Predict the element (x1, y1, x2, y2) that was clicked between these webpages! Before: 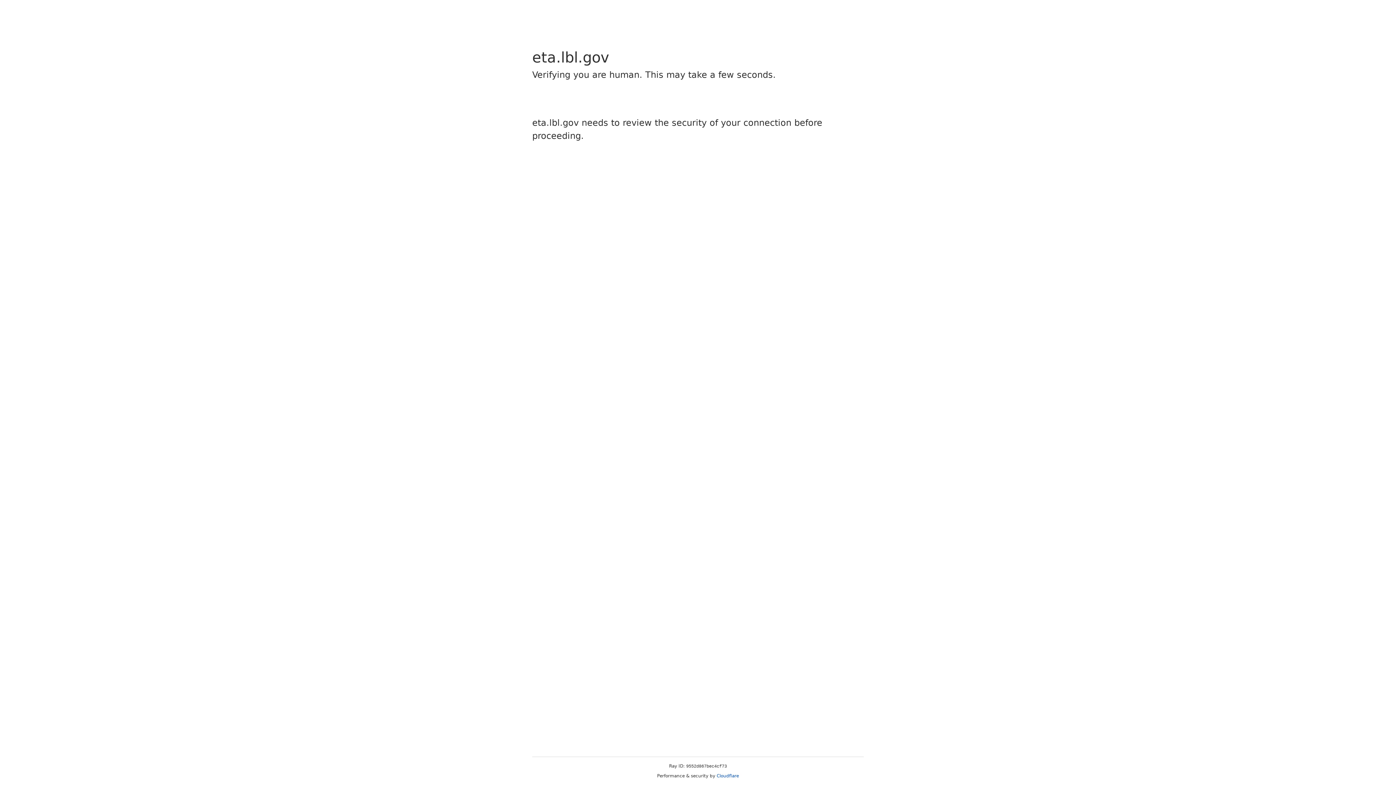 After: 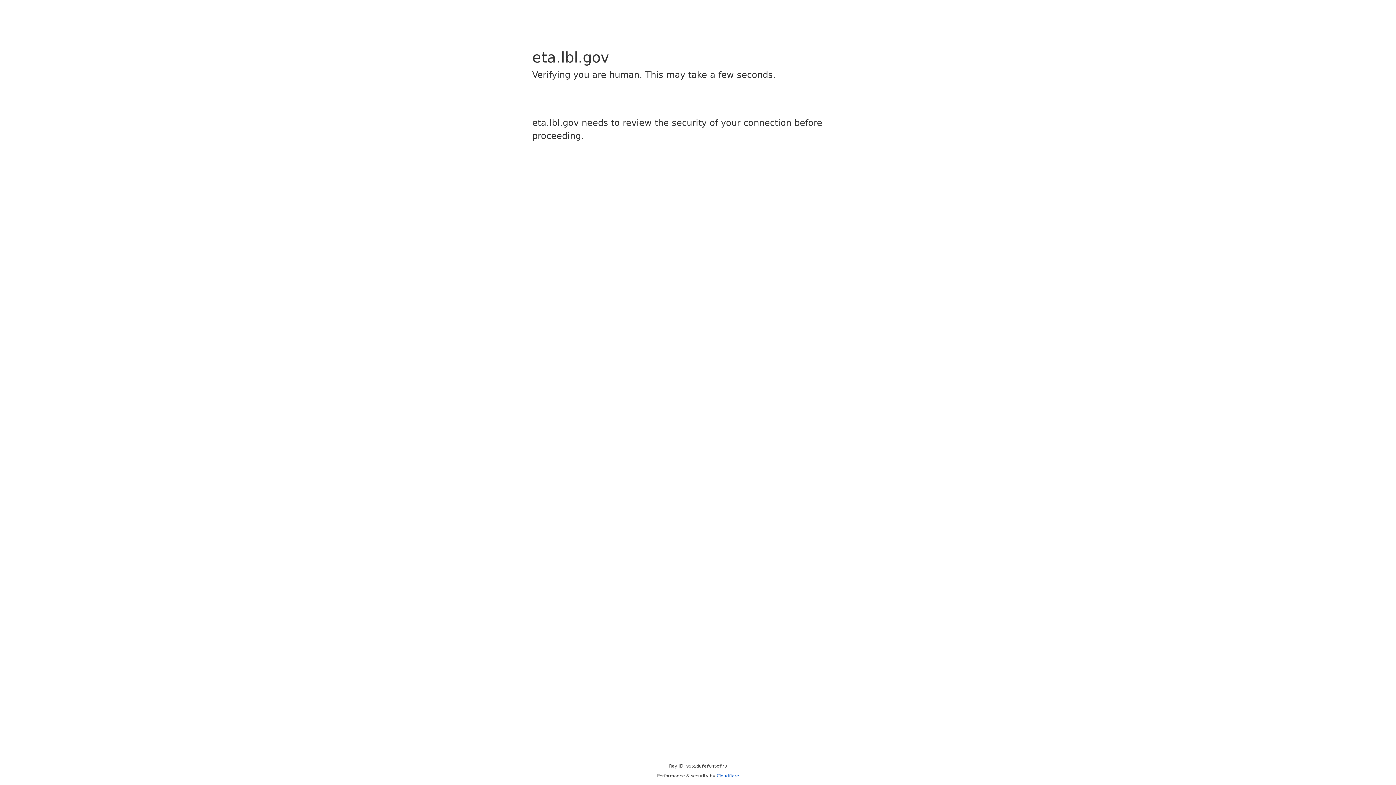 Action: label: Cloudflare bbox: (716, 773, 739, 778)